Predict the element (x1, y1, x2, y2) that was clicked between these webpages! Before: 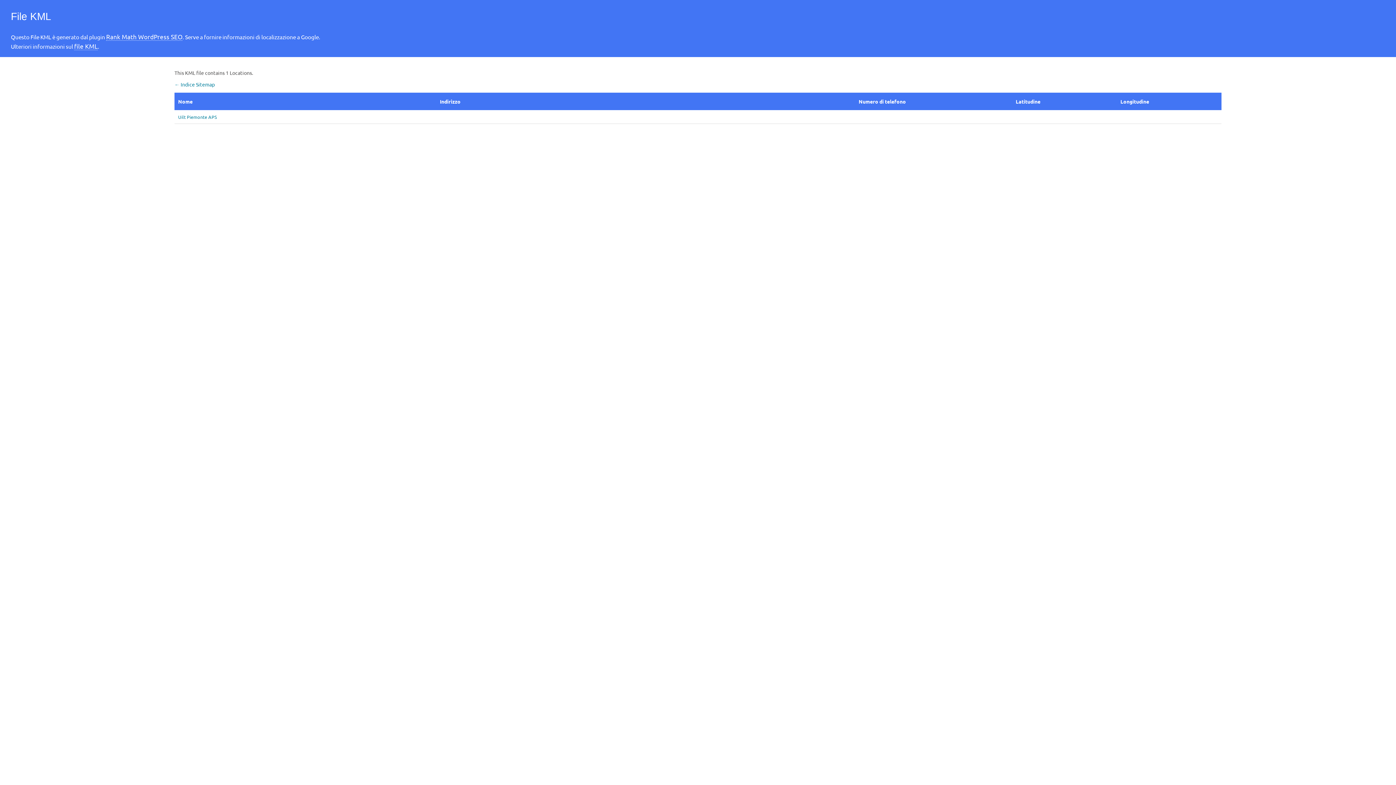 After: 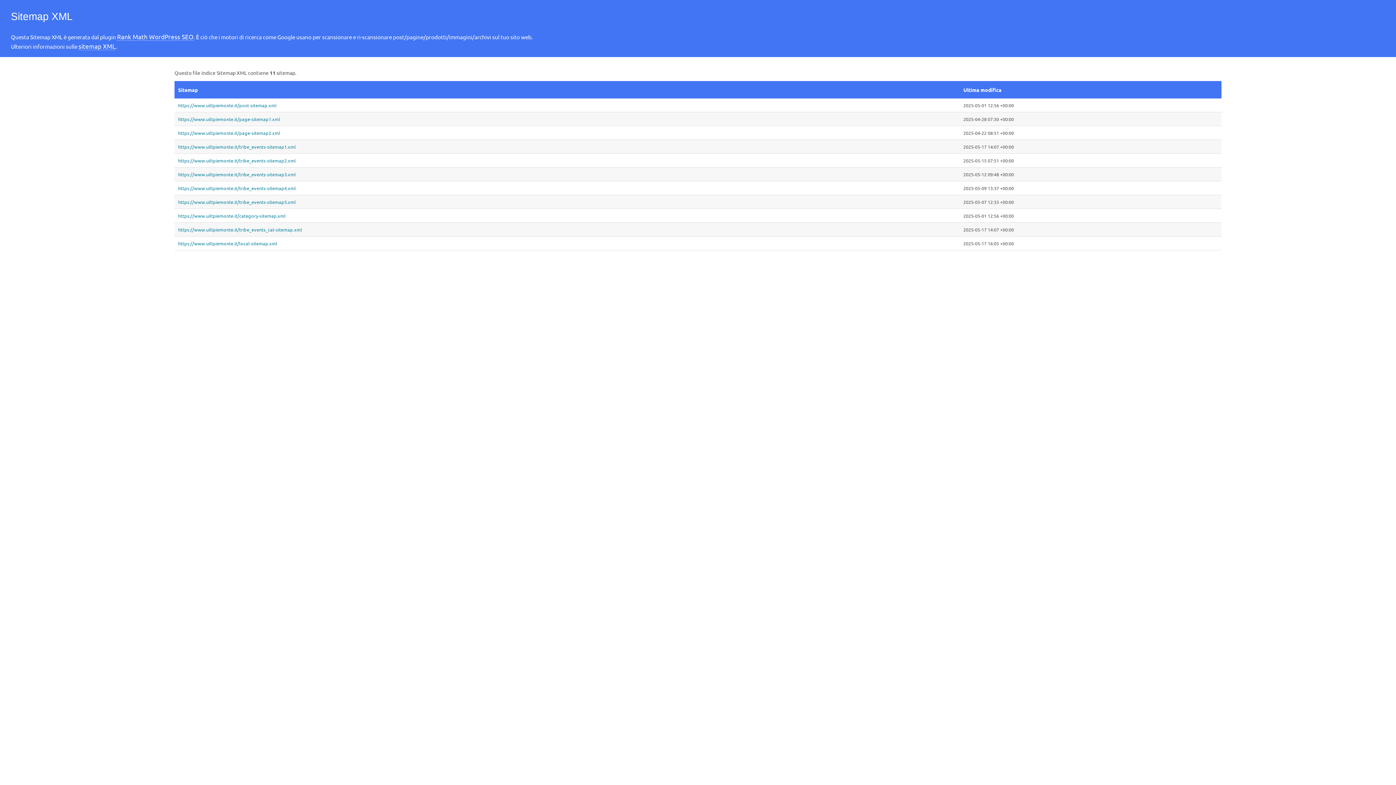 Action: label: ← Indice Sitemap bbox: (174, 81, 214, 87)